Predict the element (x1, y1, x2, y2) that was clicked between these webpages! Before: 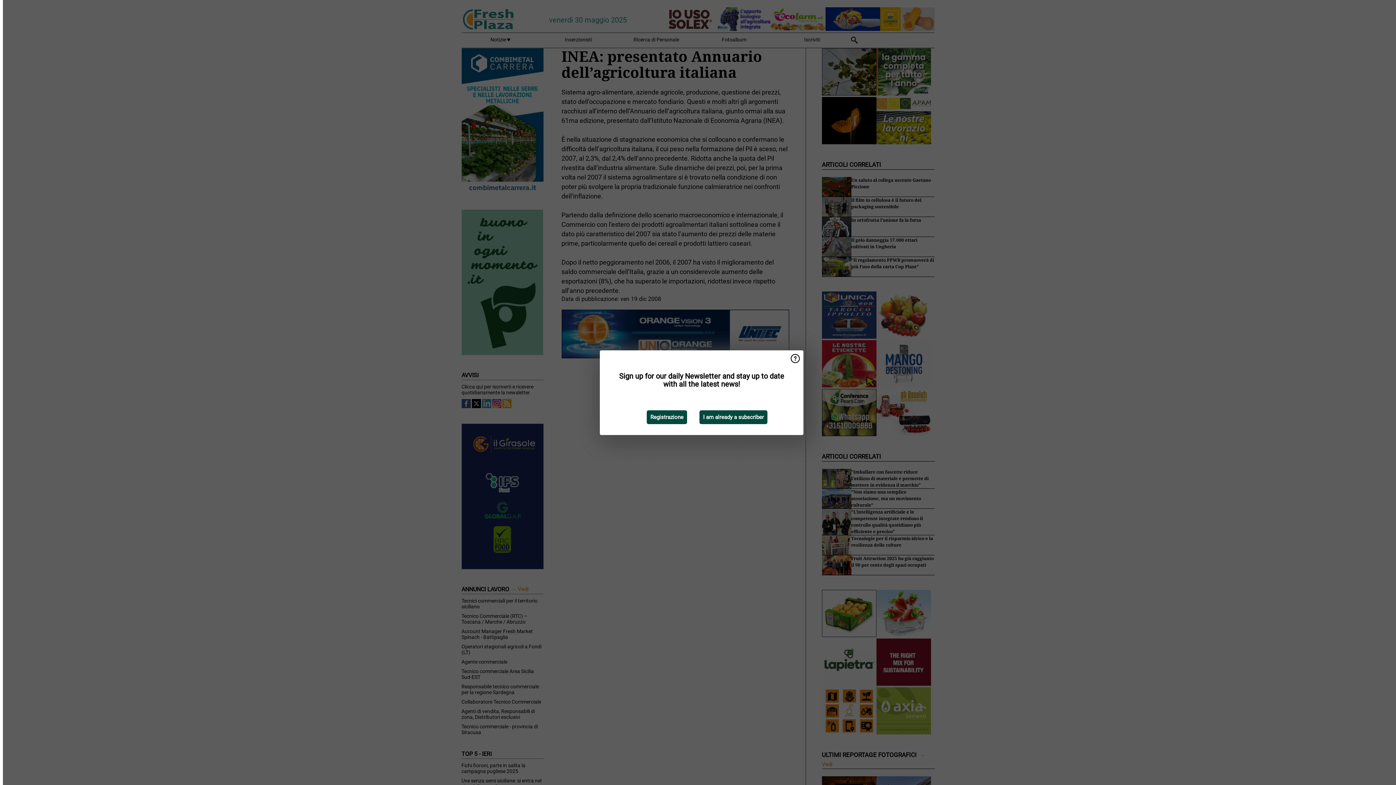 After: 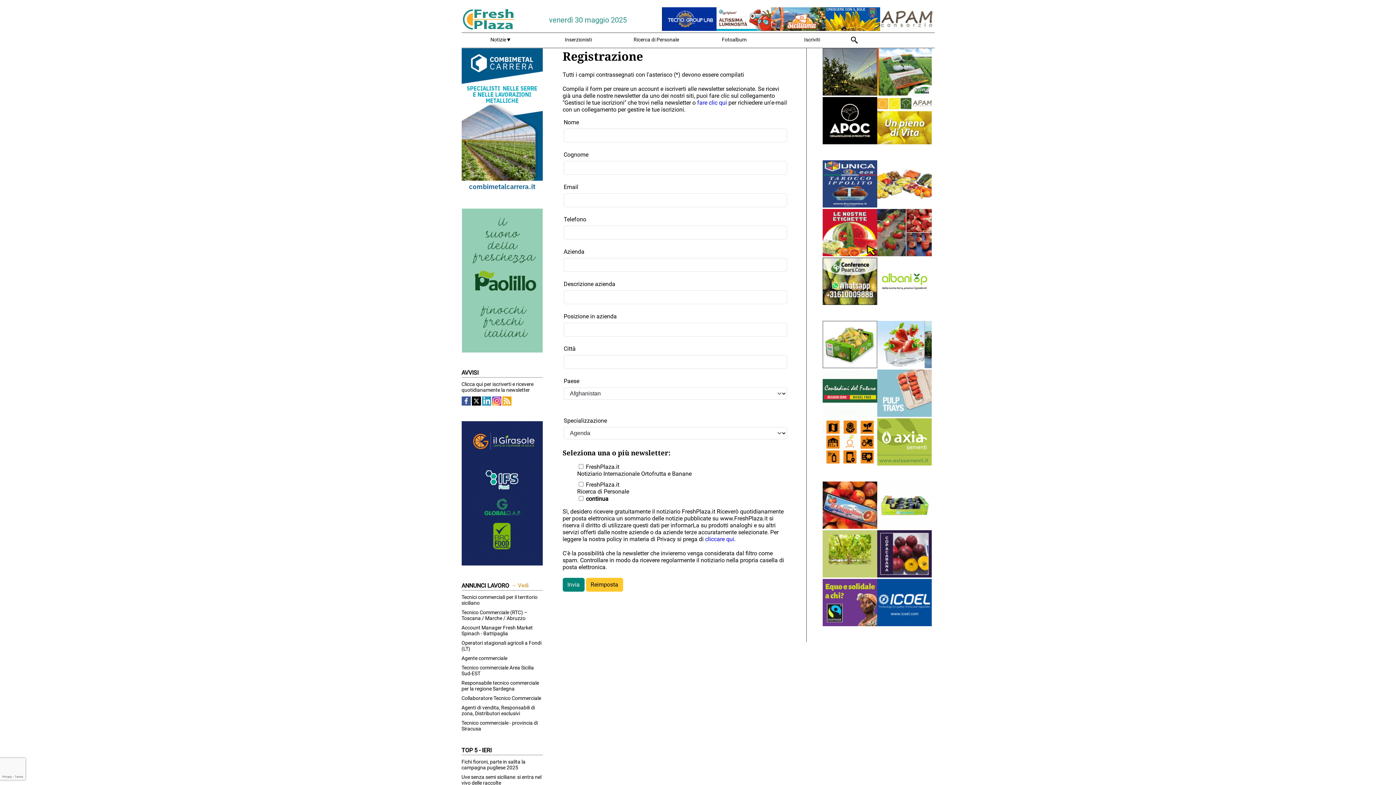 Action: label: Registrazione bbox: (646, 410, 687, 424)